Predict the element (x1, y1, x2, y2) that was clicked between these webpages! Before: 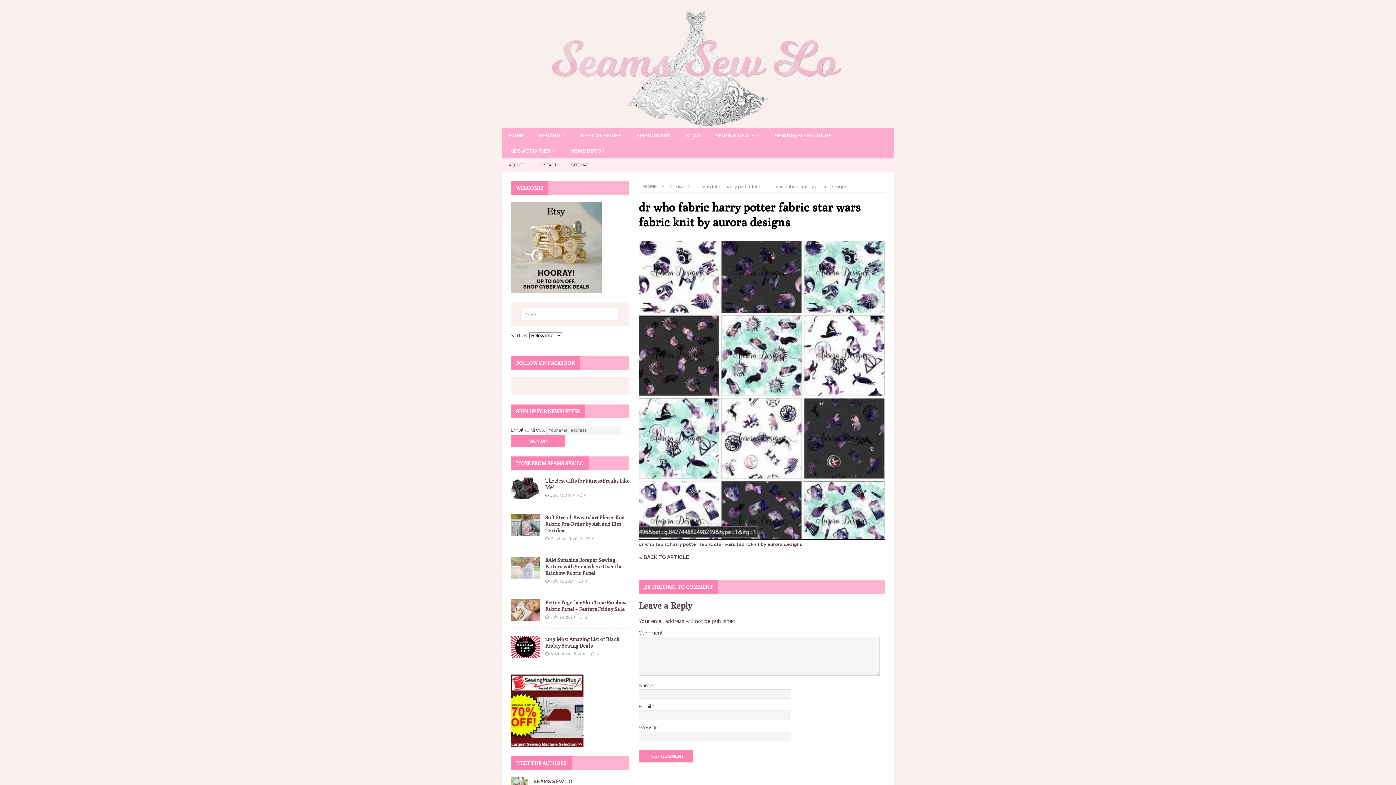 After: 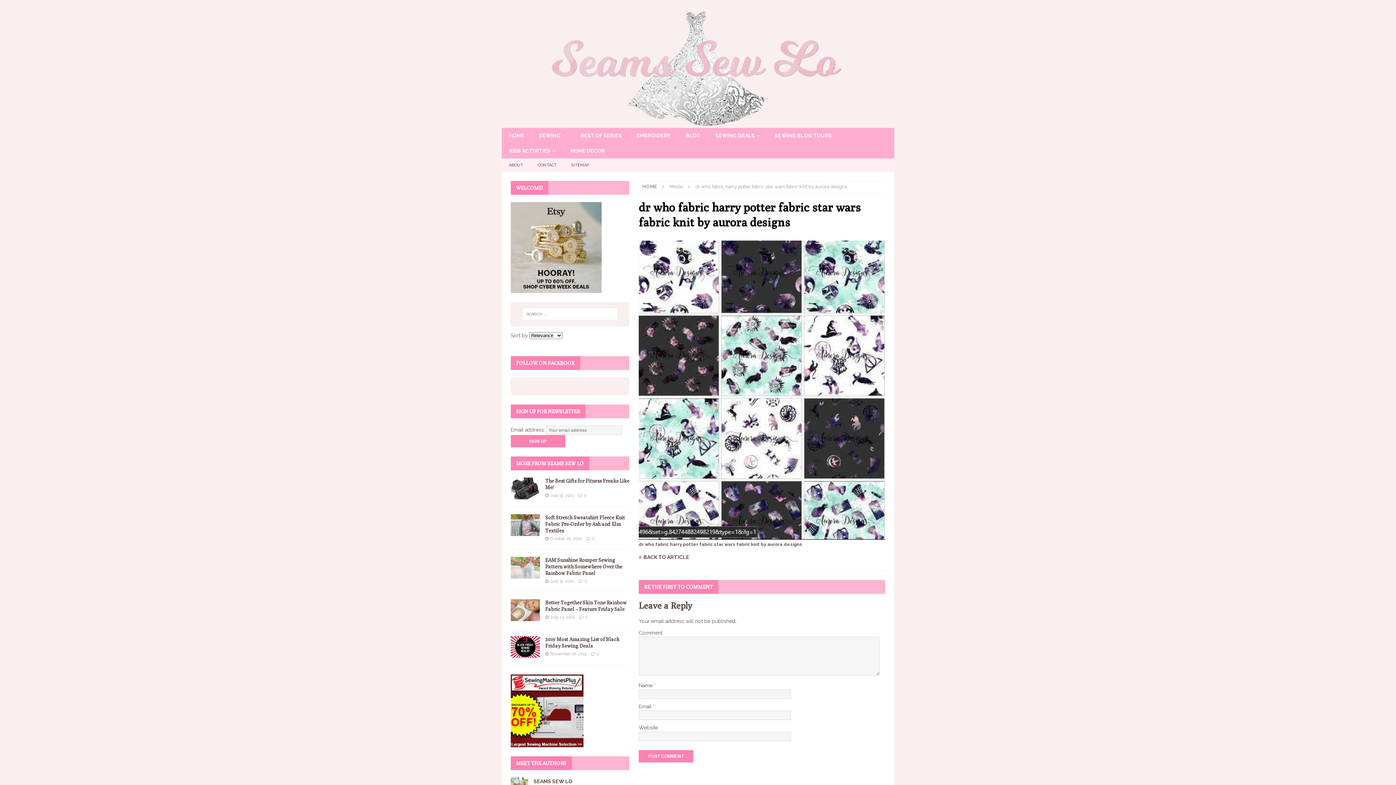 Action: bbox: (638, 533, 885, 538)